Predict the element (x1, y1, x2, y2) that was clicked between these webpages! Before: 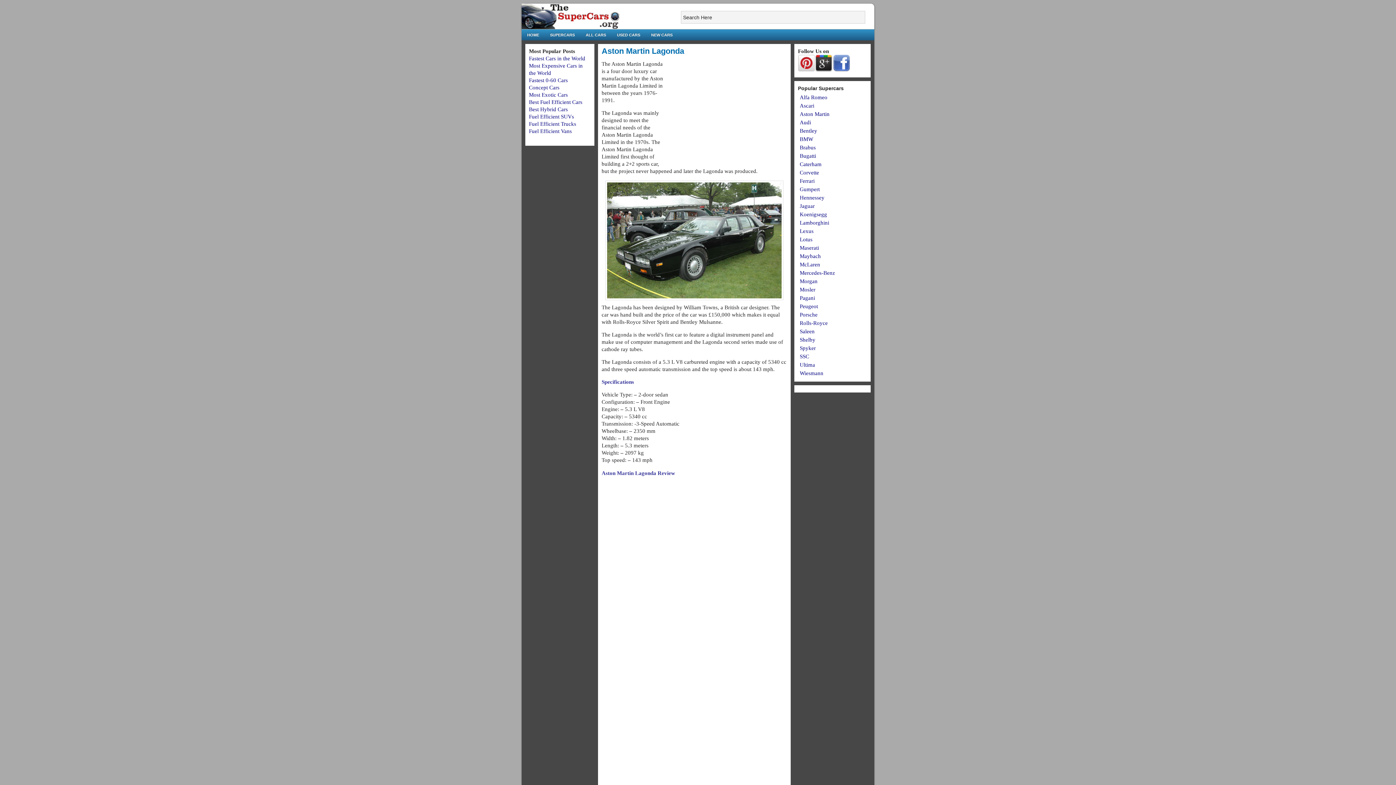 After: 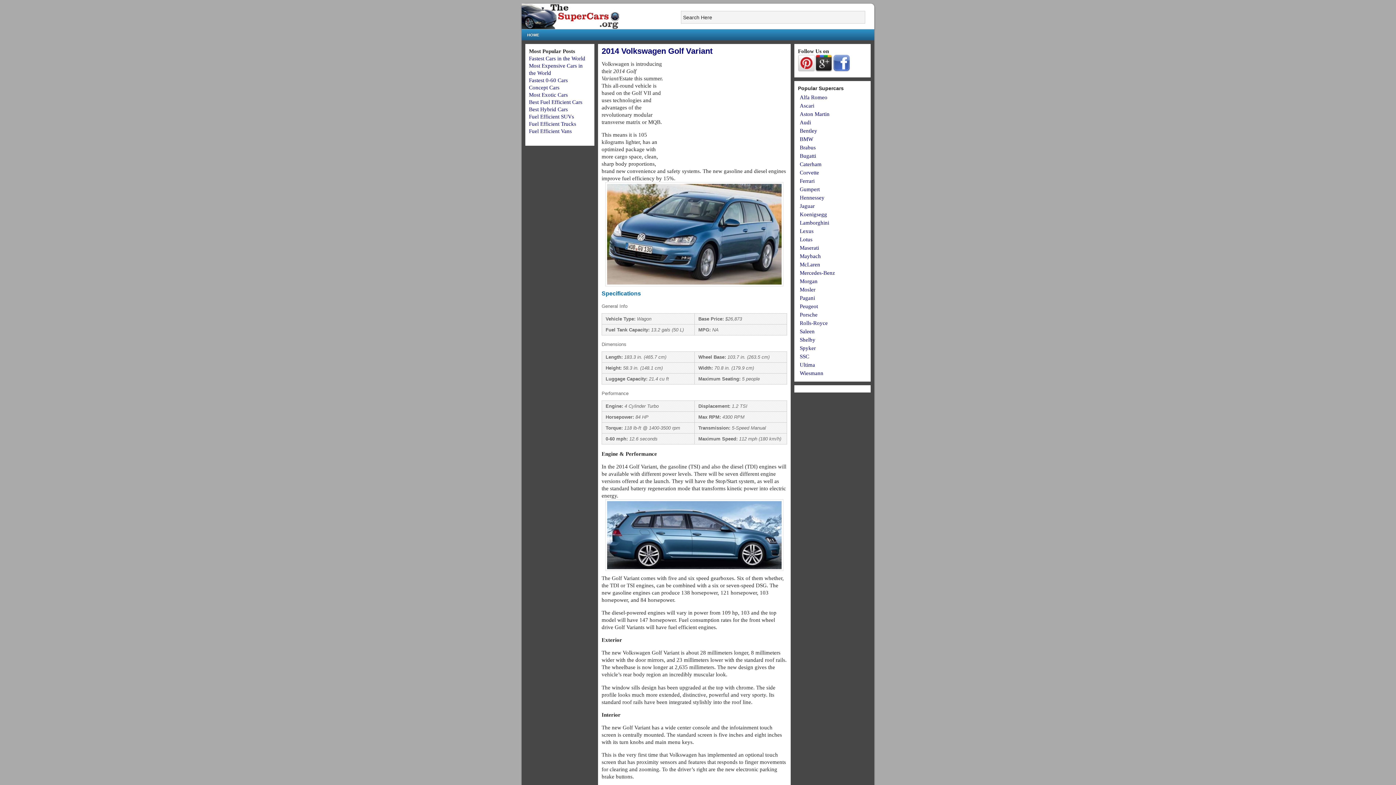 Action: bbox: (521, 3, 620, 29)